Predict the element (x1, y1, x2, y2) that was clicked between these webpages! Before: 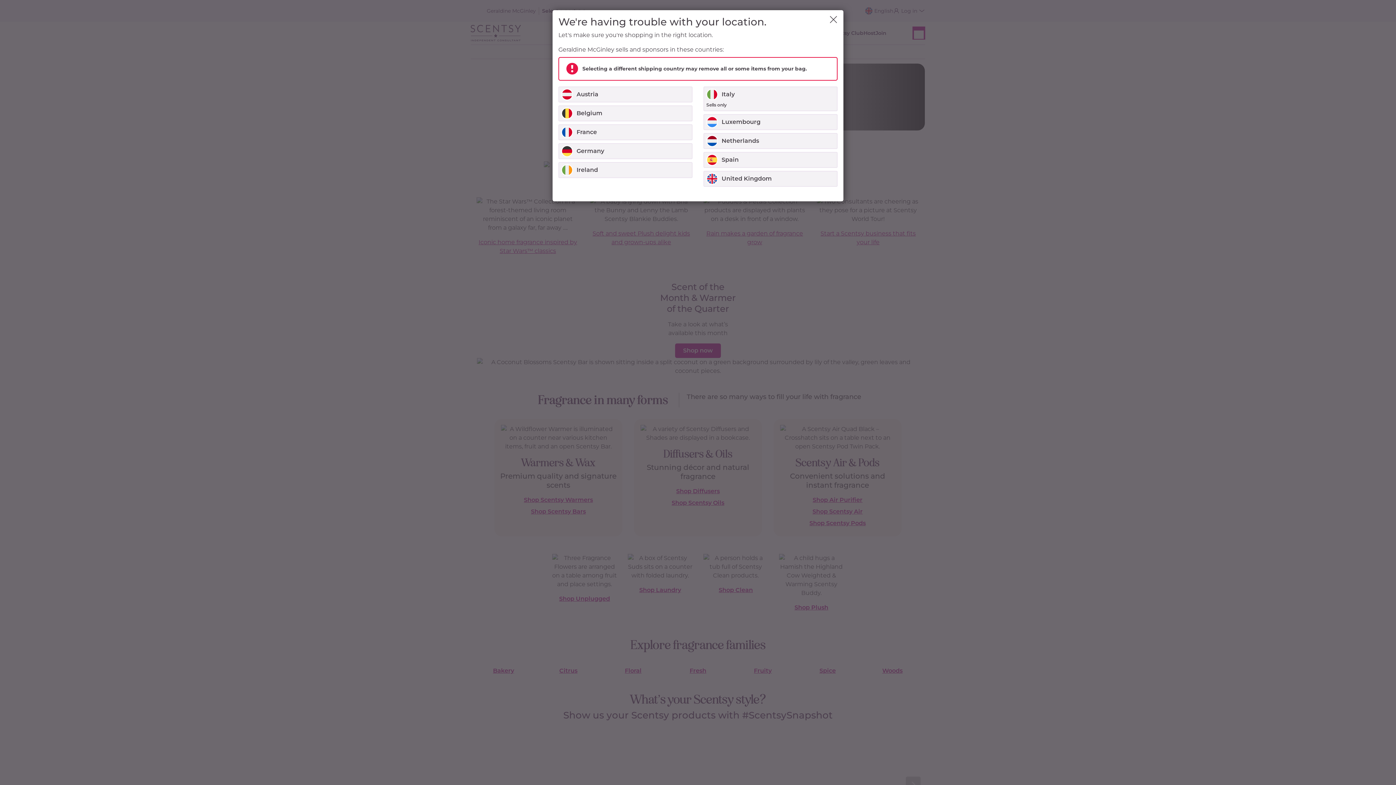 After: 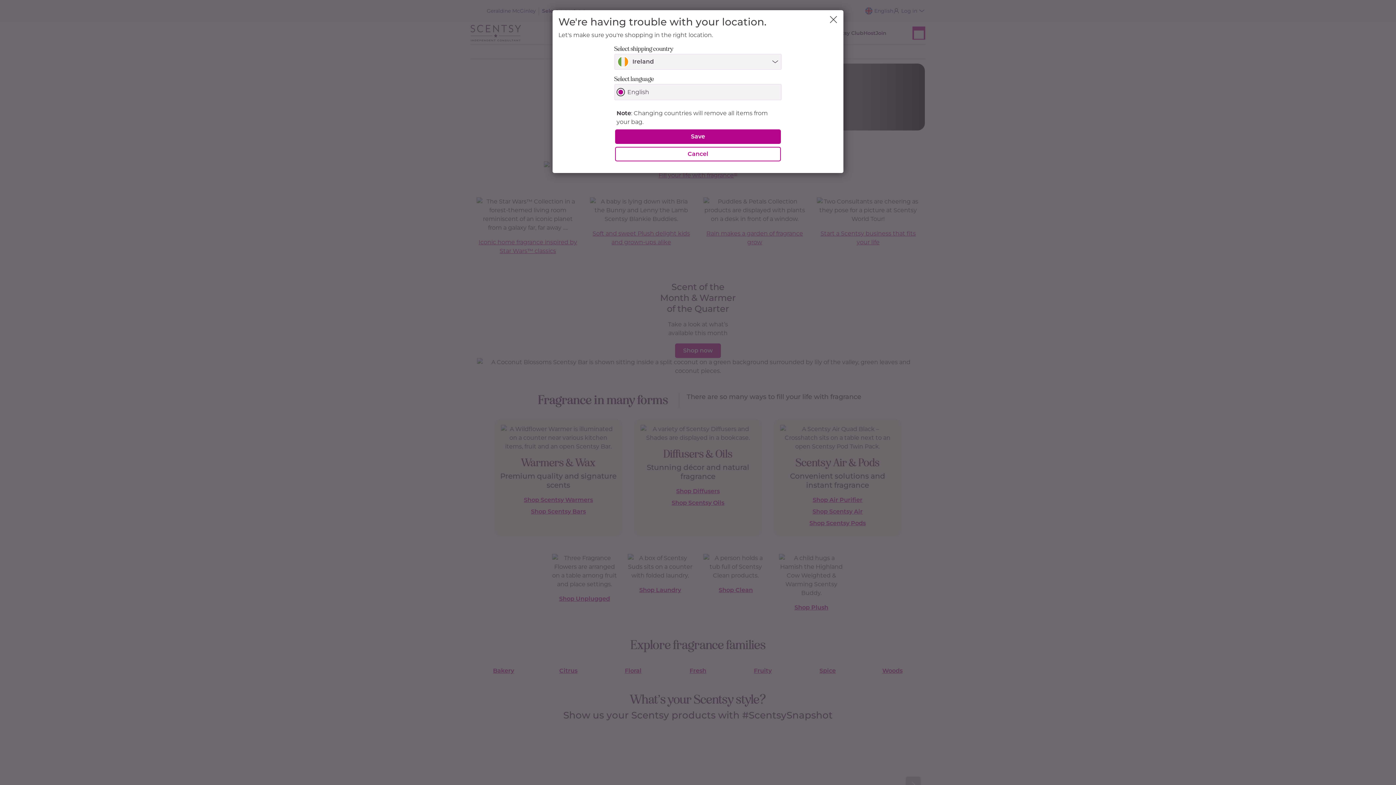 Action: label: Ireland bbox: (558, 162, 692, 178)